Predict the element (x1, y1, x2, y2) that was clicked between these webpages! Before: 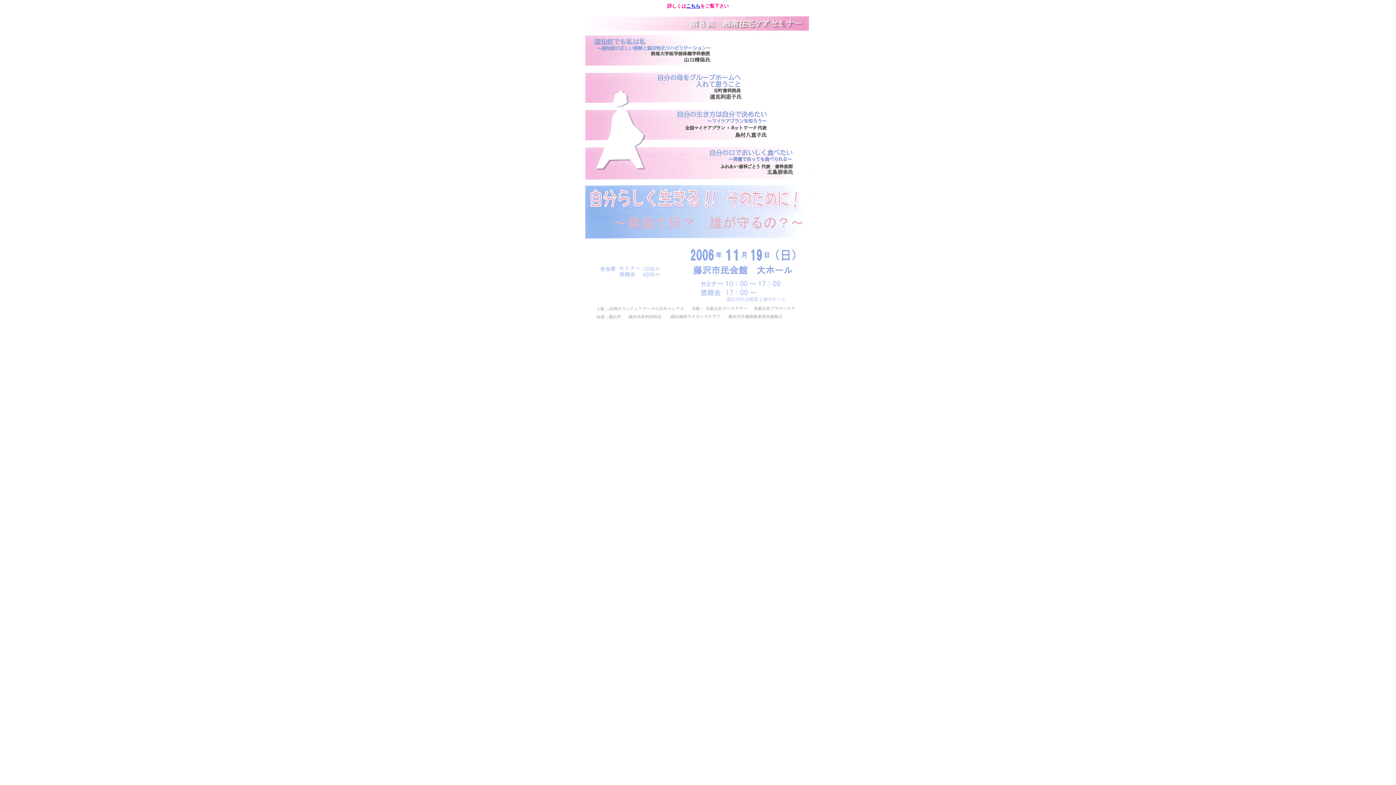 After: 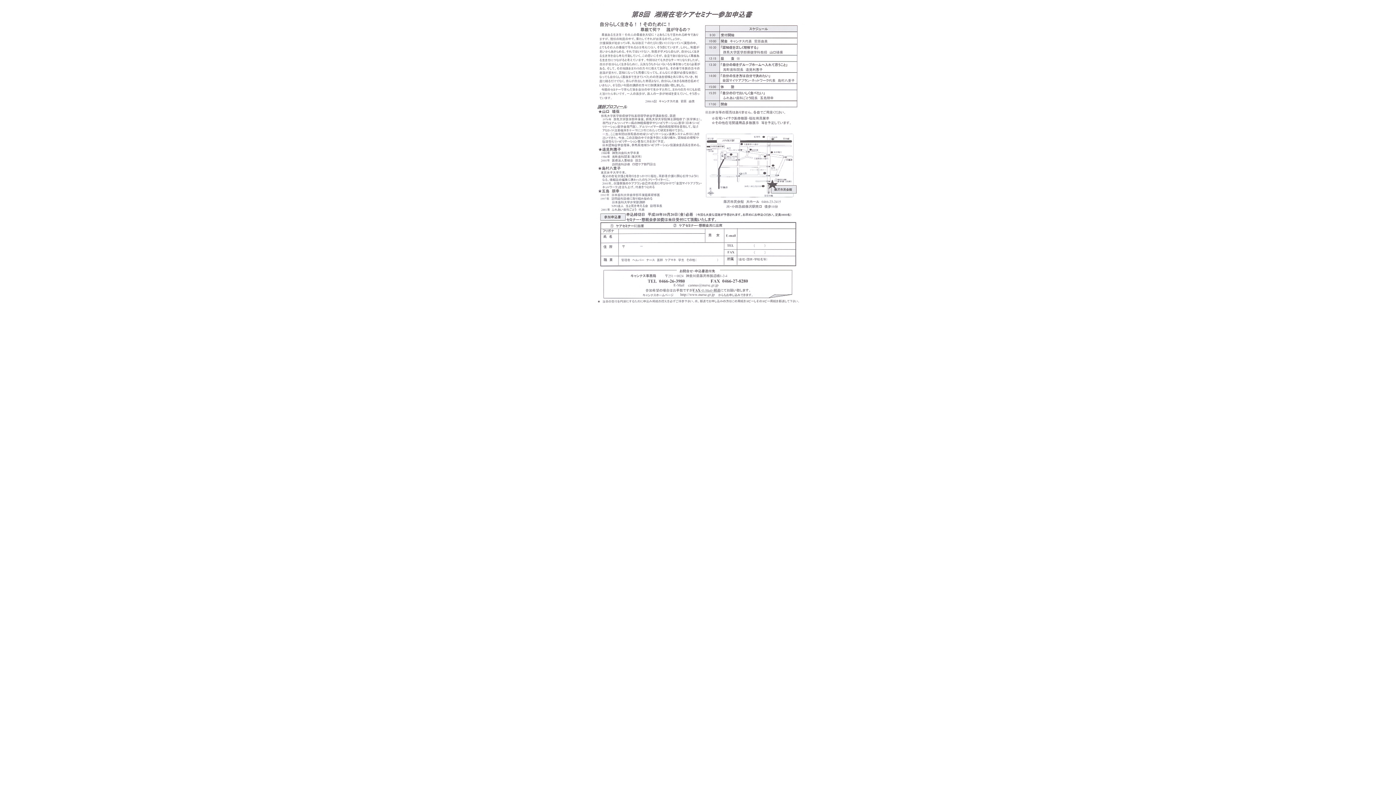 Action: bbox: (686, 3, 700, 8) label: こちら